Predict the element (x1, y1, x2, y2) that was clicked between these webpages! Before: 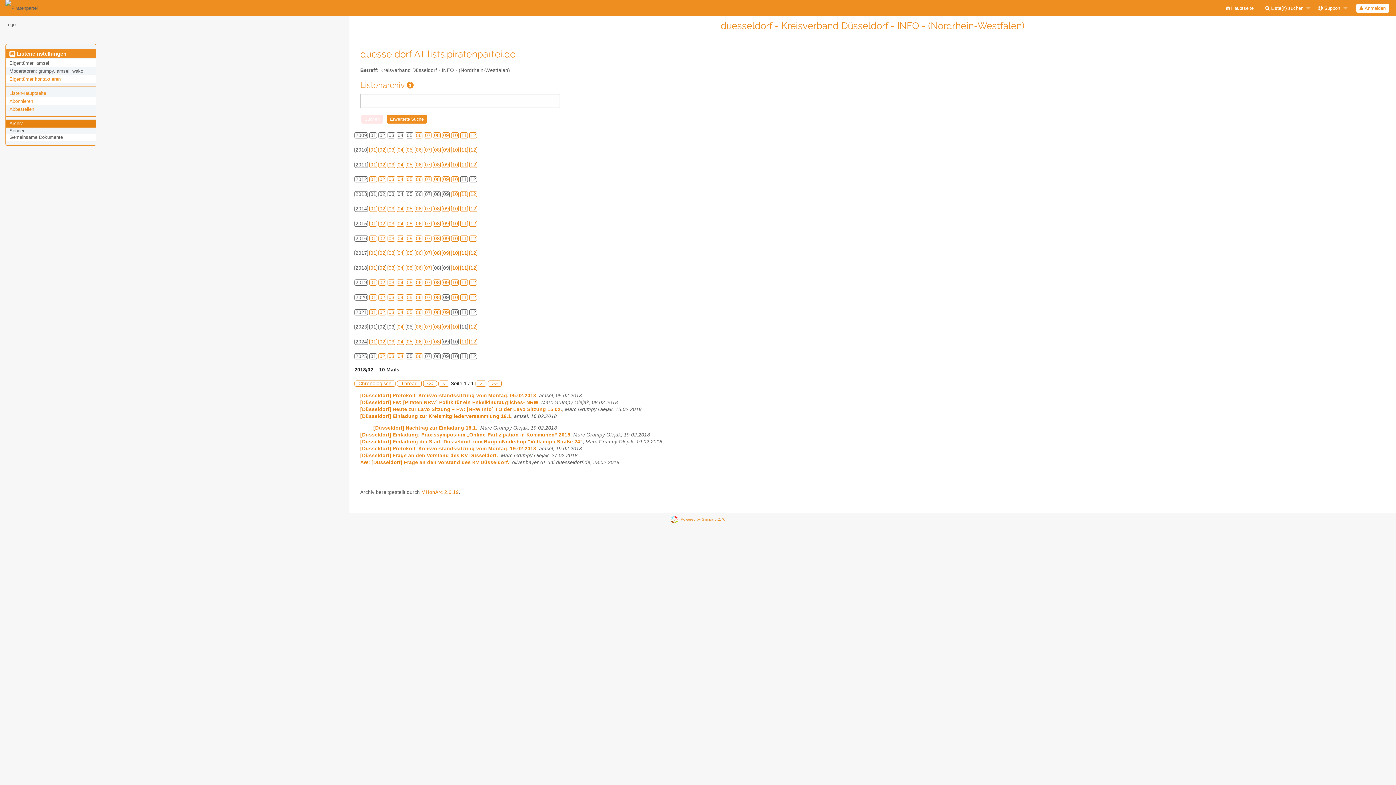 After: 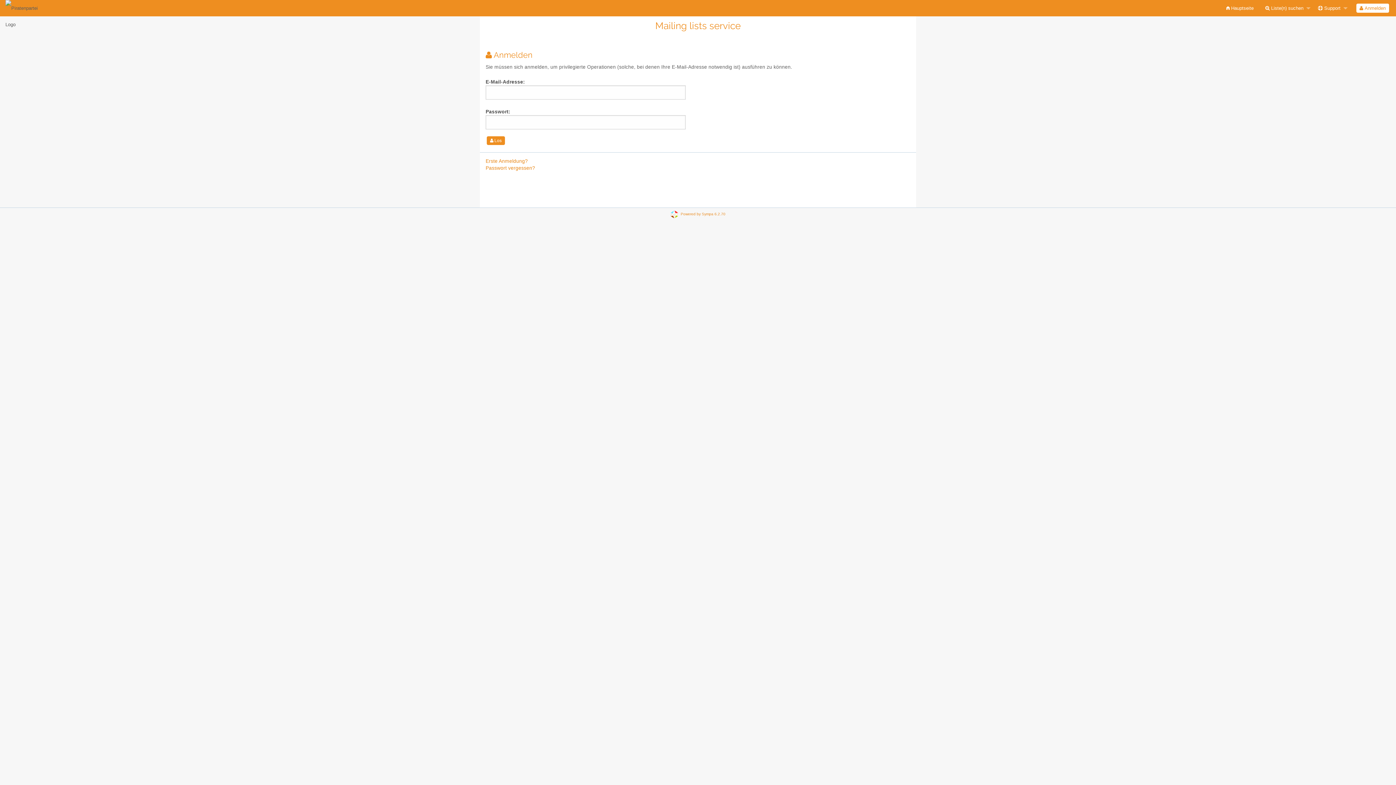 Action: bbox: (1356, 3, 1389, 12) label:  Anmelden